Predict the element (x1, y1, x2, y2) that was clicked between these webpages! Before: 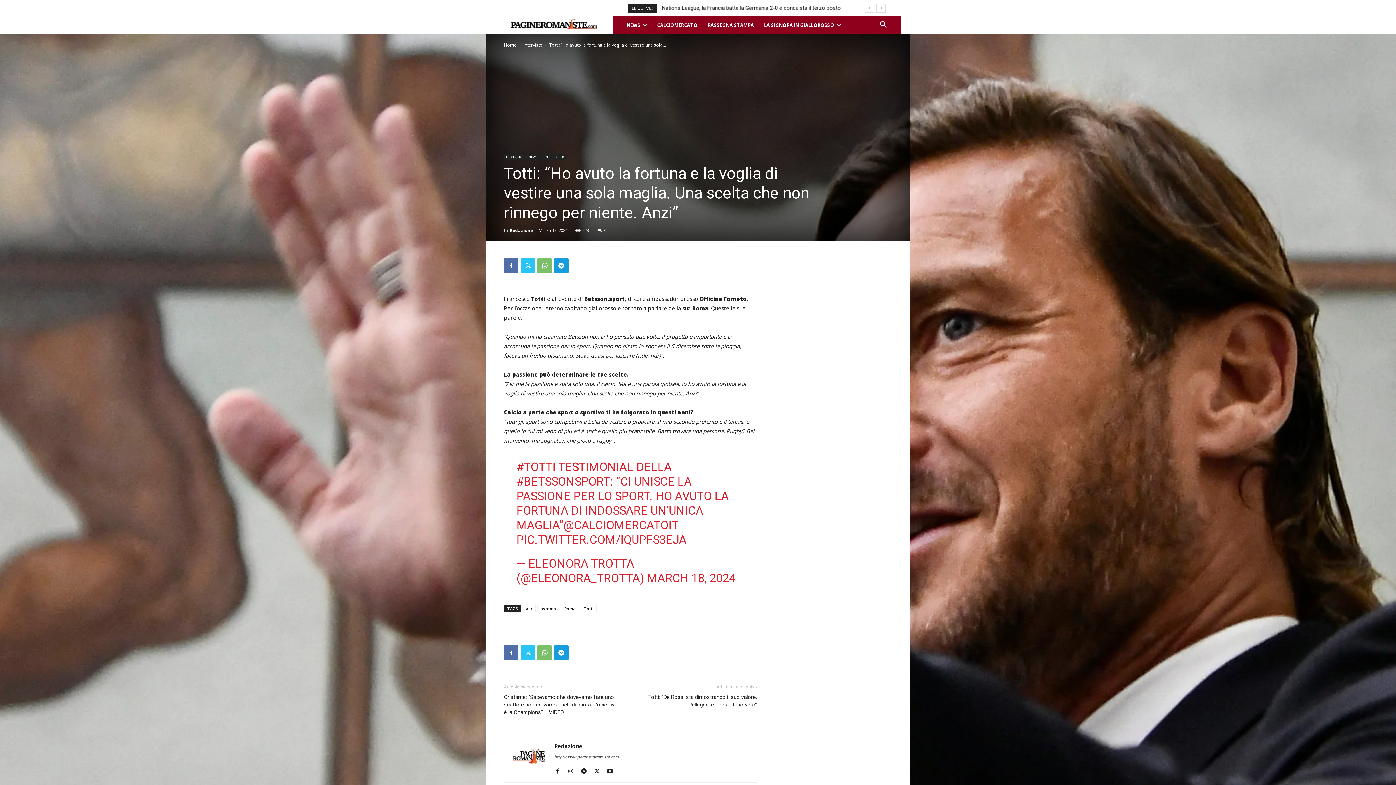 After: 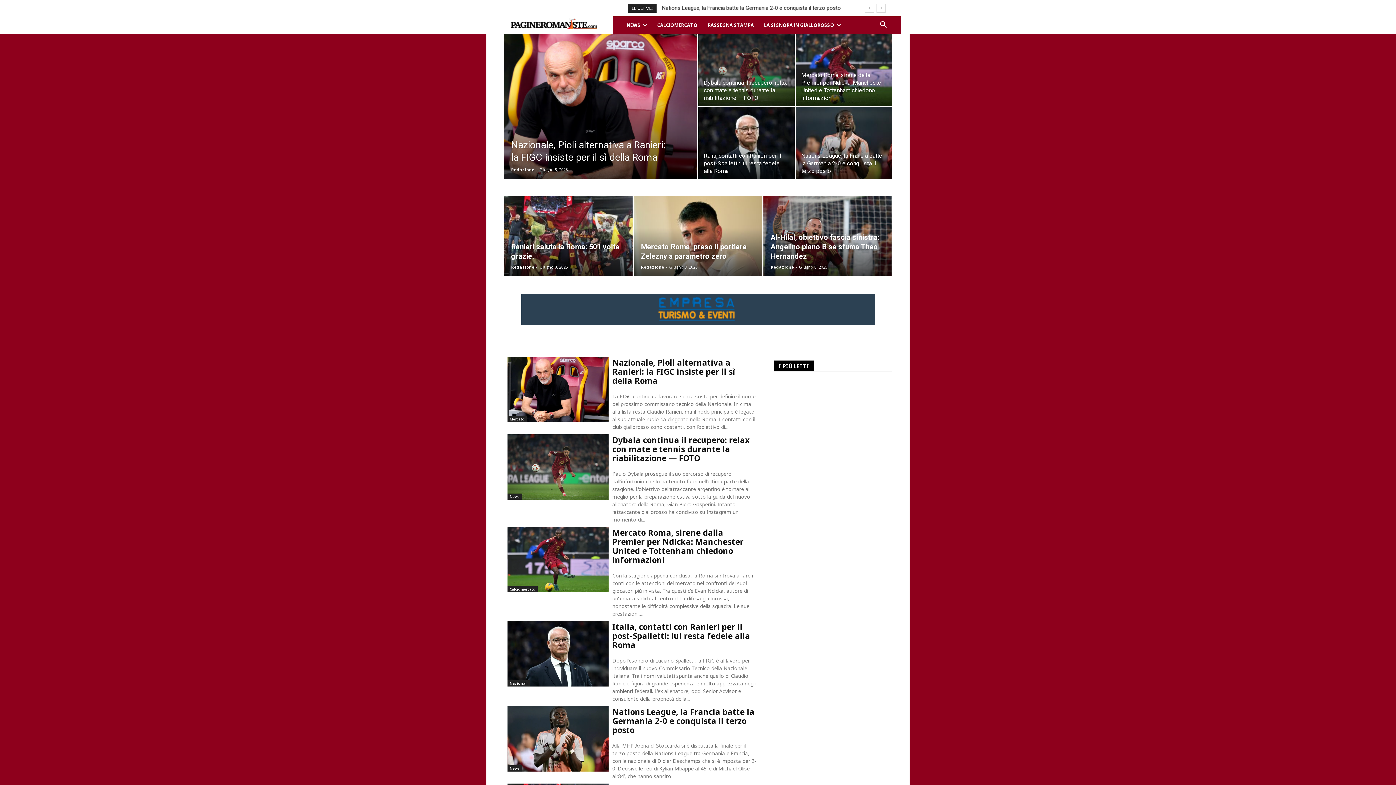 Action: label: http://www.pagineromaniste.com bbox: (554, 764, 618, 769)